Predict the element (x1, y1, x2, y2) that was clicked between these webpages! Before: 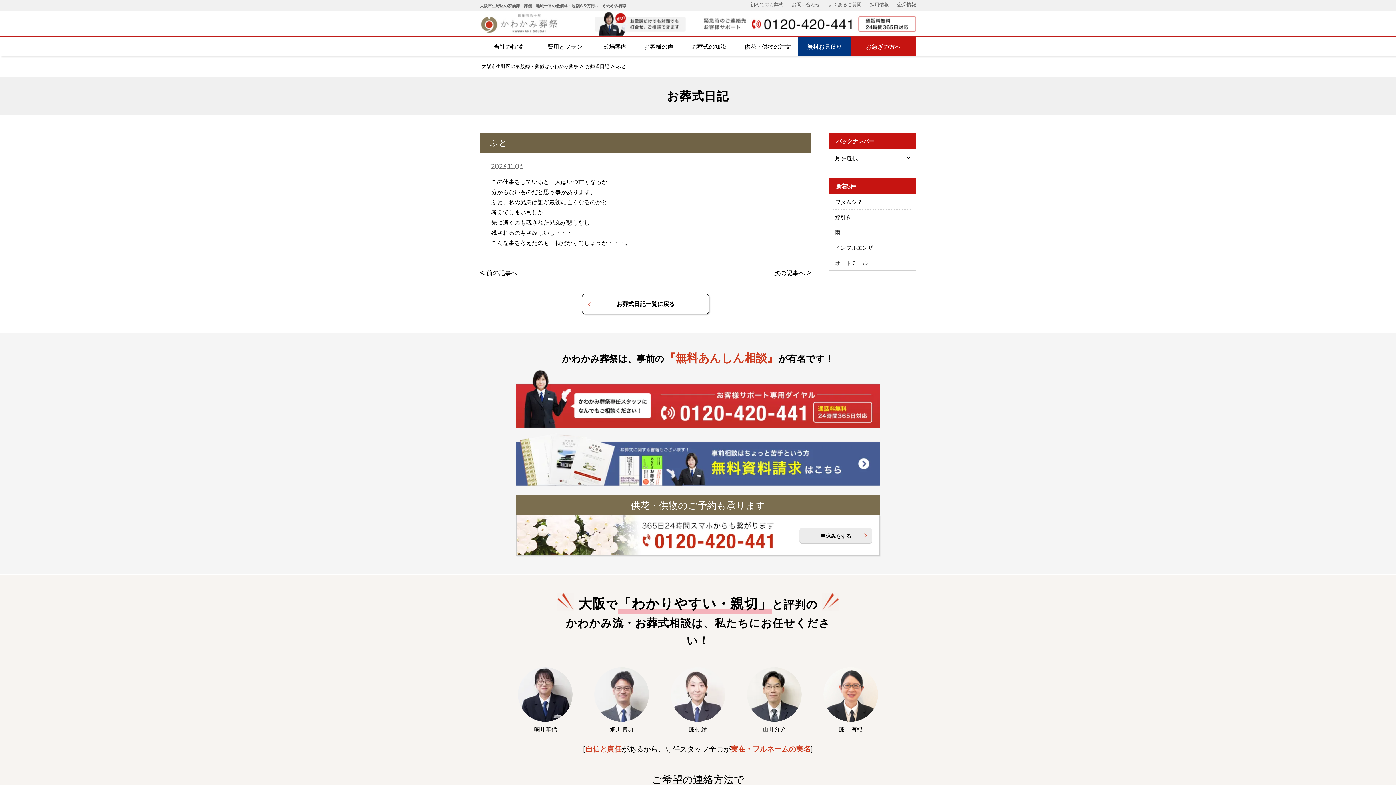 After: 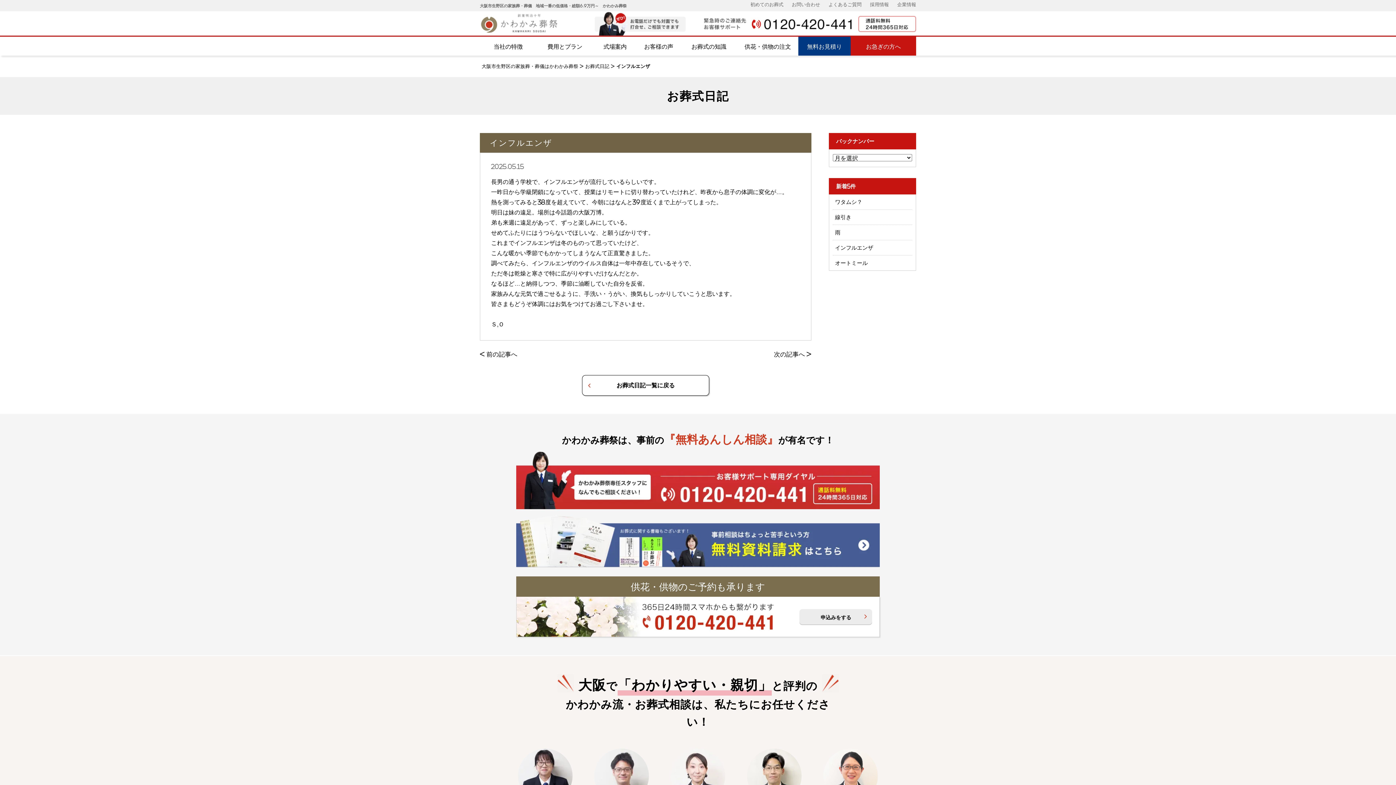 Action: bbox: (833, 240, 912, 255) label: インフルエンザ